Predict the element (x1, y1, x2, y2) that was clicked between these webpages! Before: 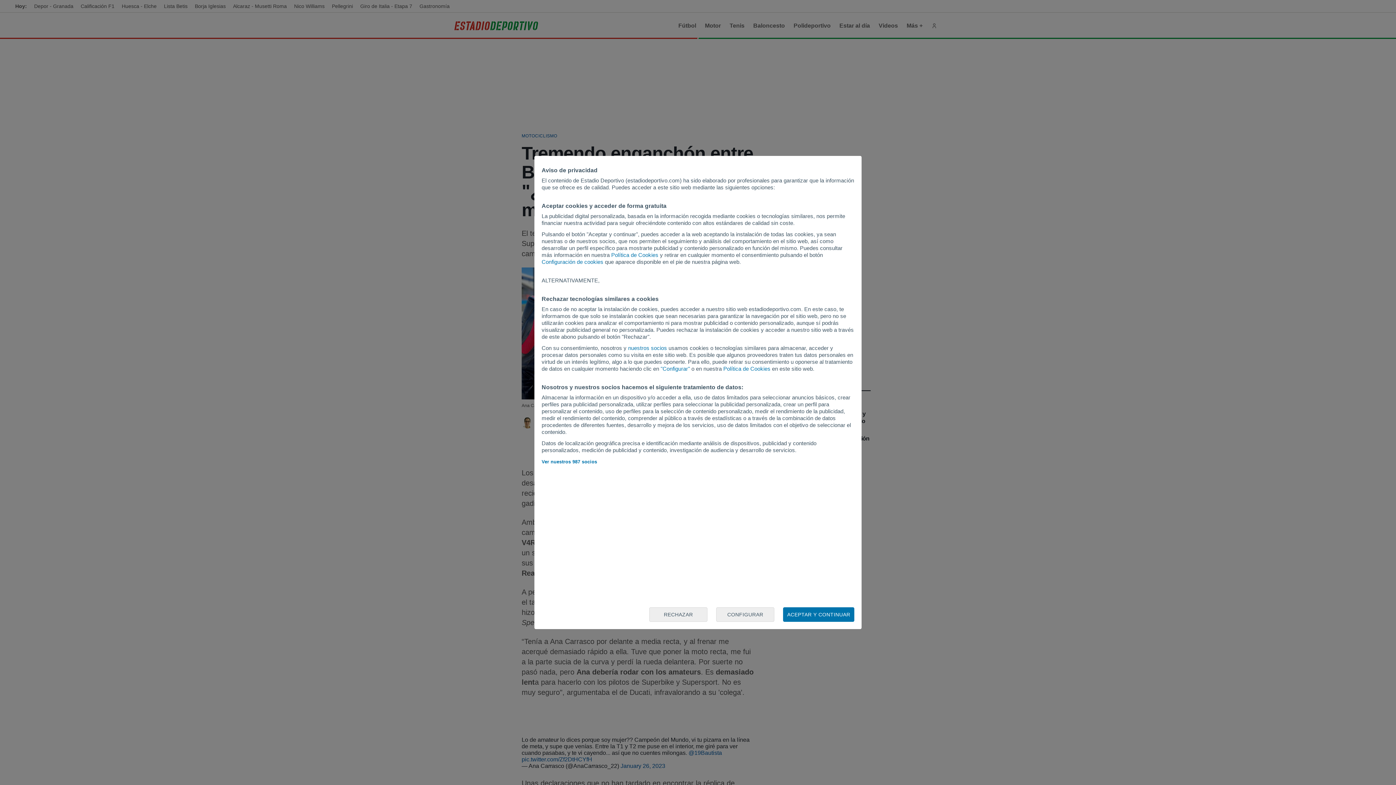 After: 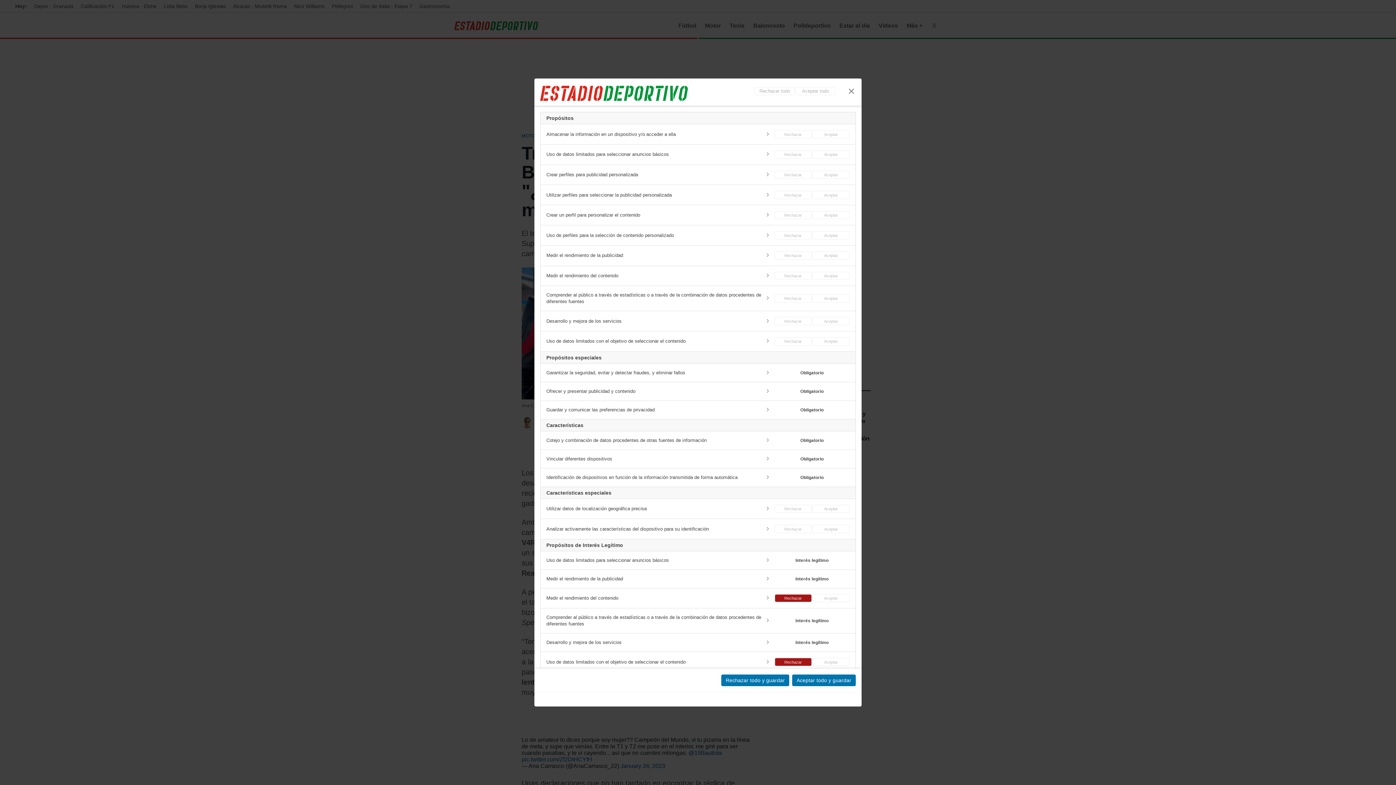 Action: bbox: (716, 607, 774, 622) label: CONFIGURAR